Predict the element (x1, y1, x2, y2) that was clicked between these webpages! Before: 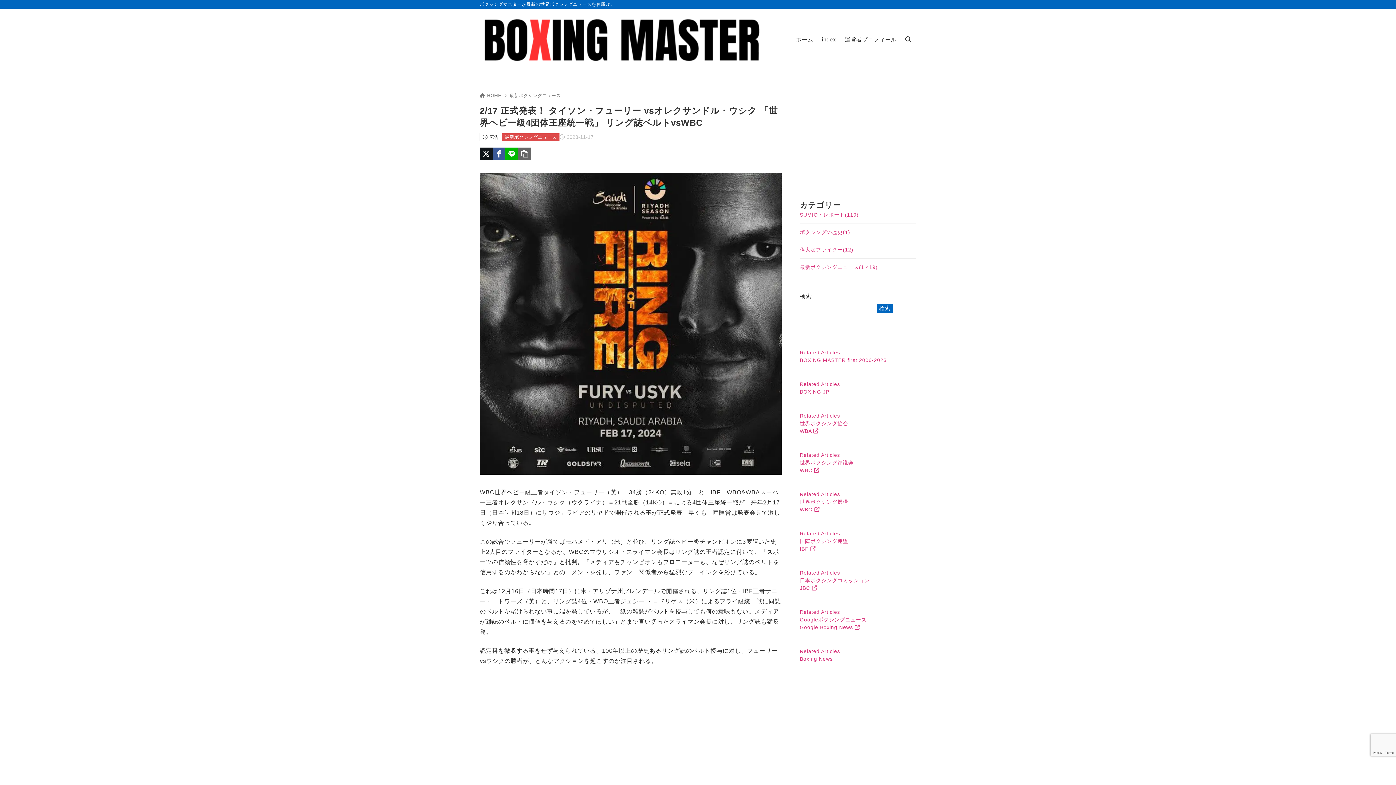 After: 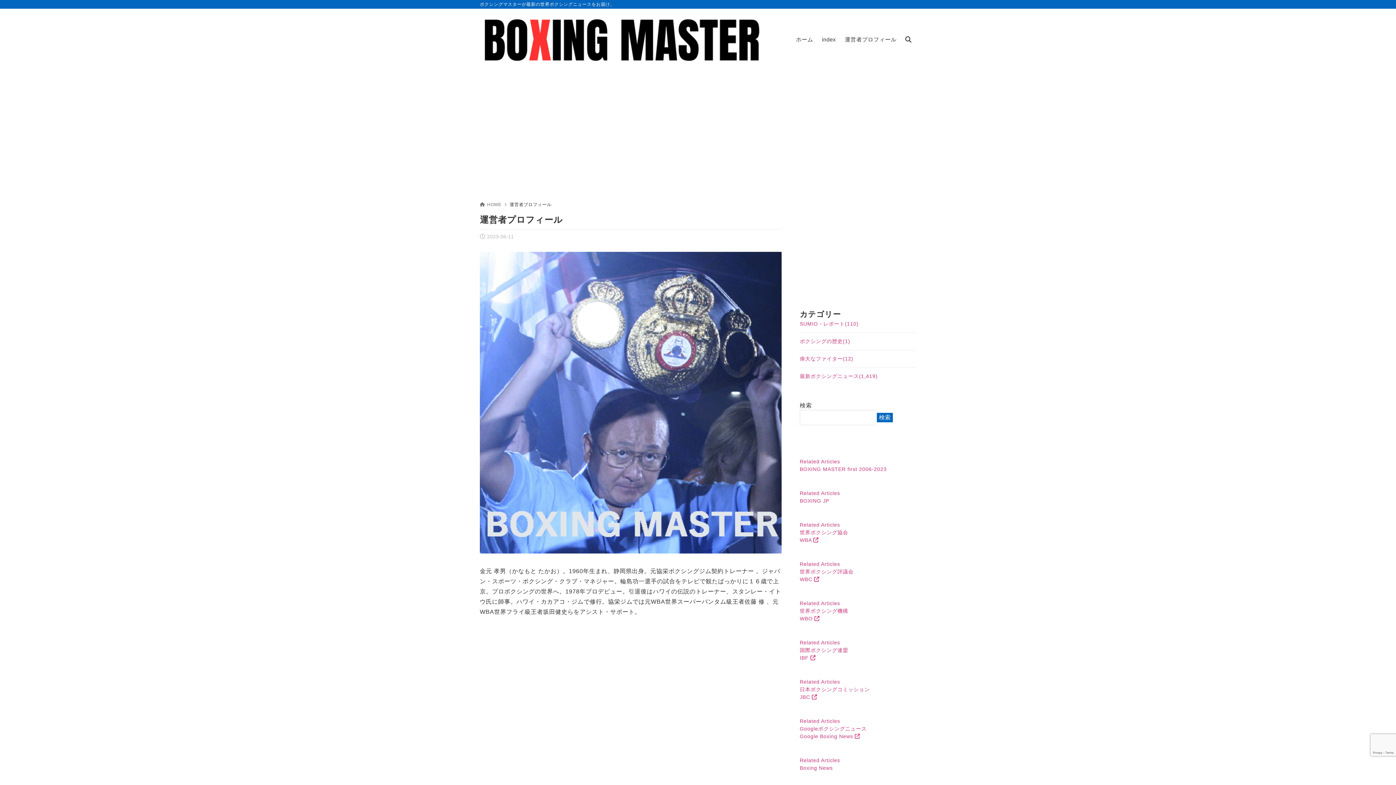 Action: label: 運営者プロフィール bbox: (840, 35, 901, 44)